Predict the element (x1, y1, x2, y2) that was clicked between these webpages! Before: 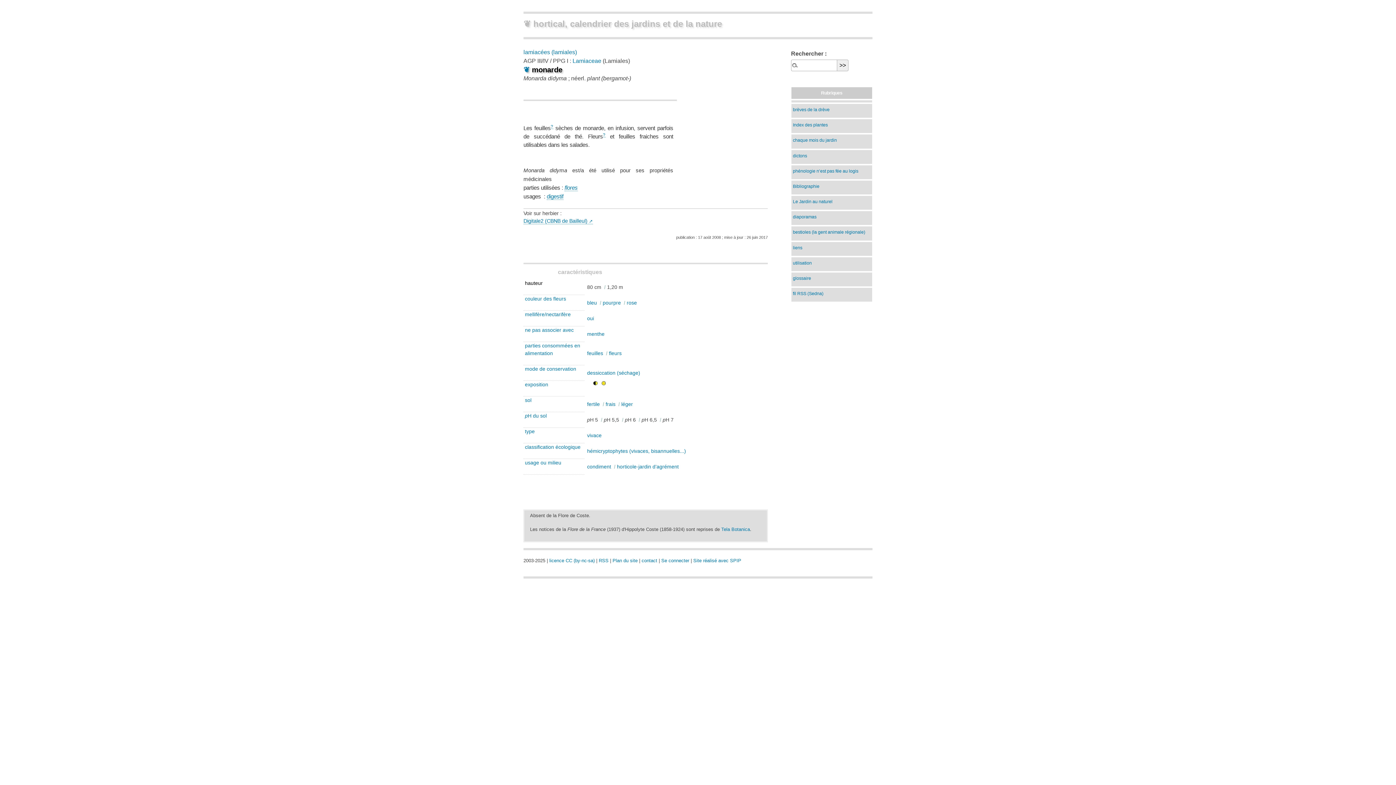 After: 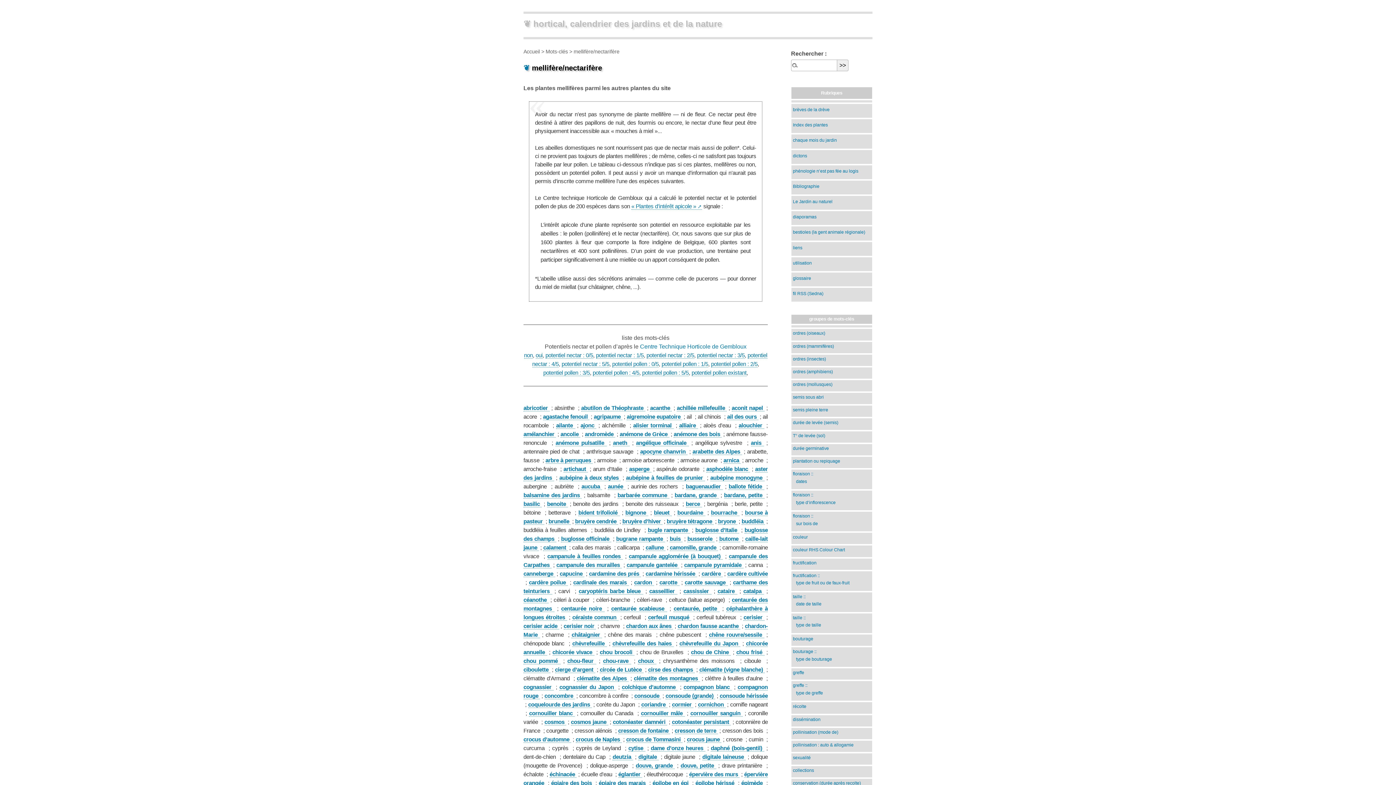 Action: bbox: (525, 311, 584, 318) label: mellifère/nectarifère